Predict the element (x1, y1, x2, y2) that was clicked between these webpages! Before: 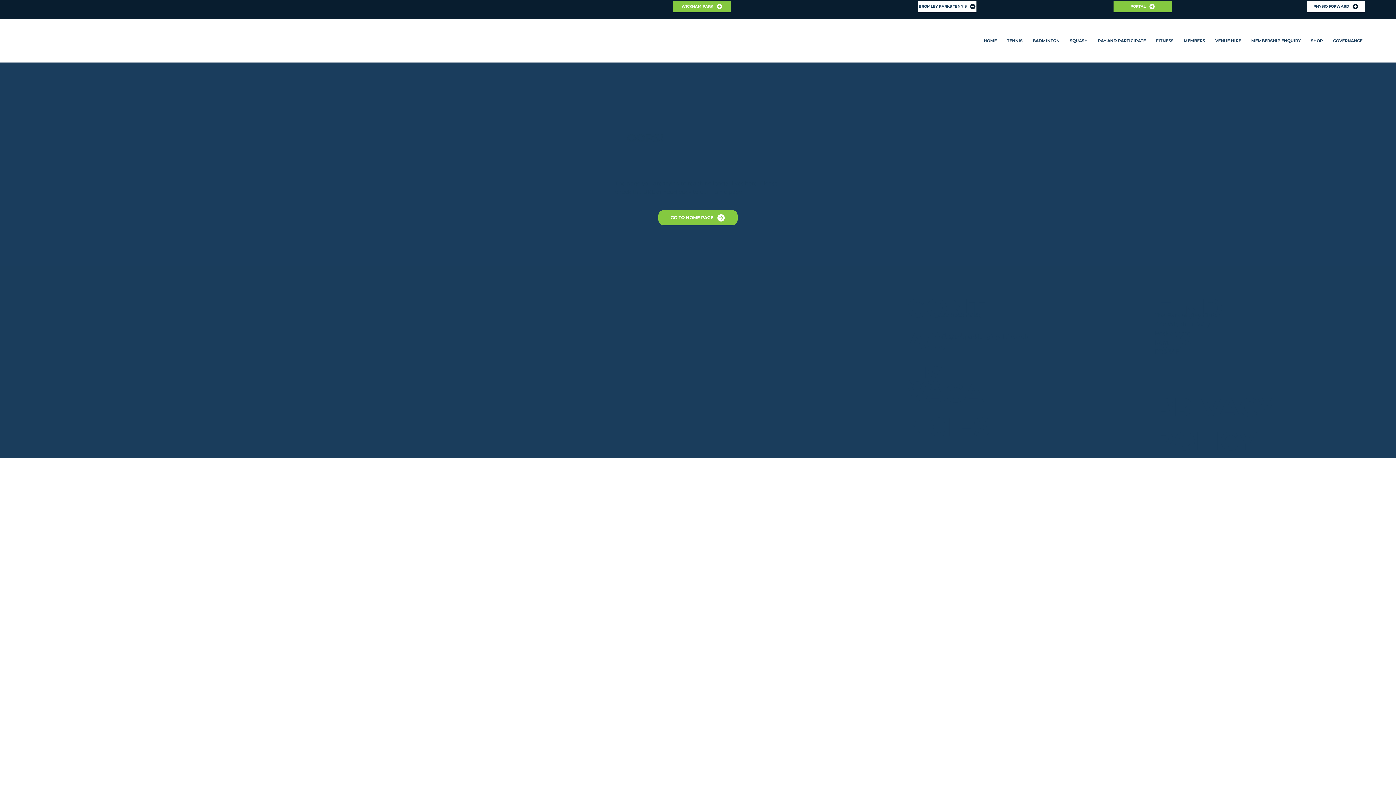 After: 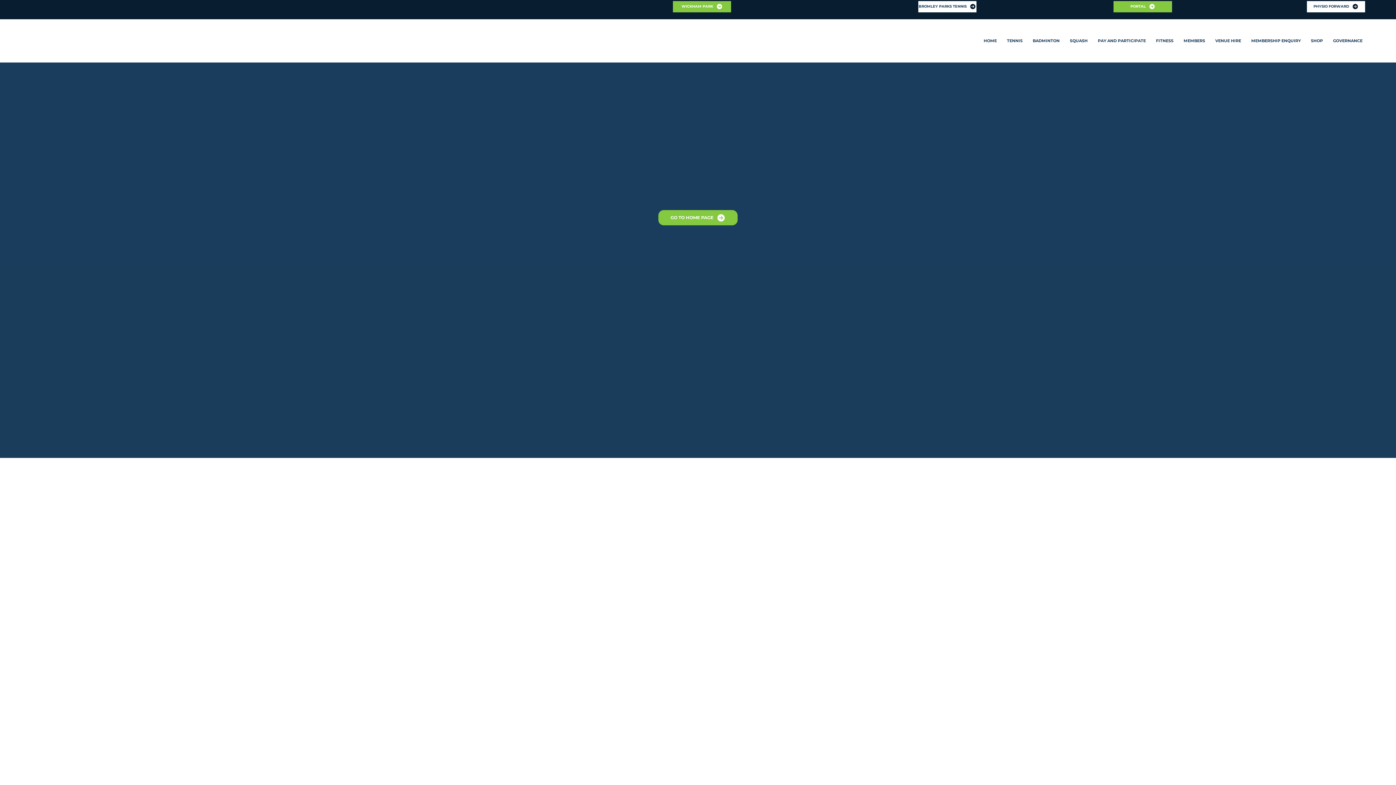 Action: bbox: (1066, 34, 1091, 46) label: SQUASH